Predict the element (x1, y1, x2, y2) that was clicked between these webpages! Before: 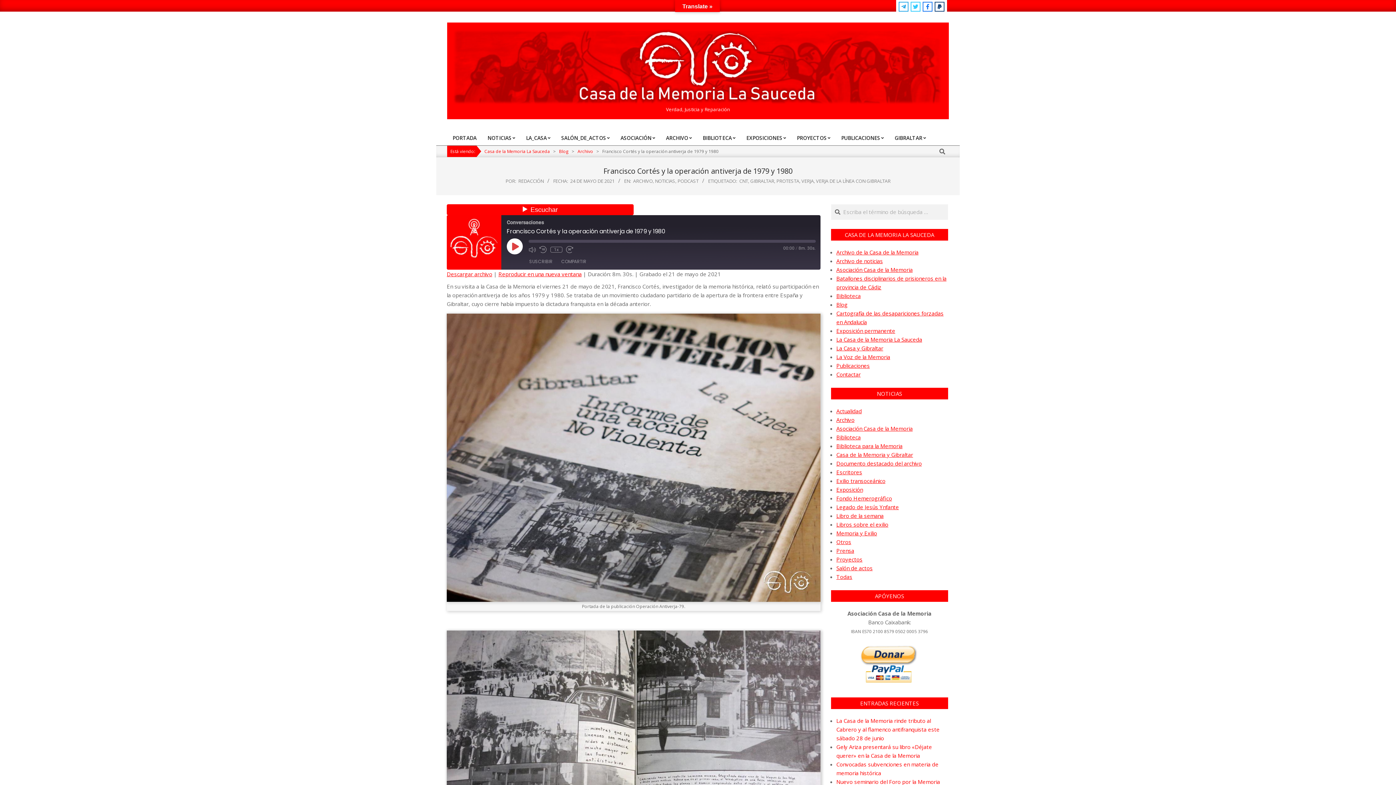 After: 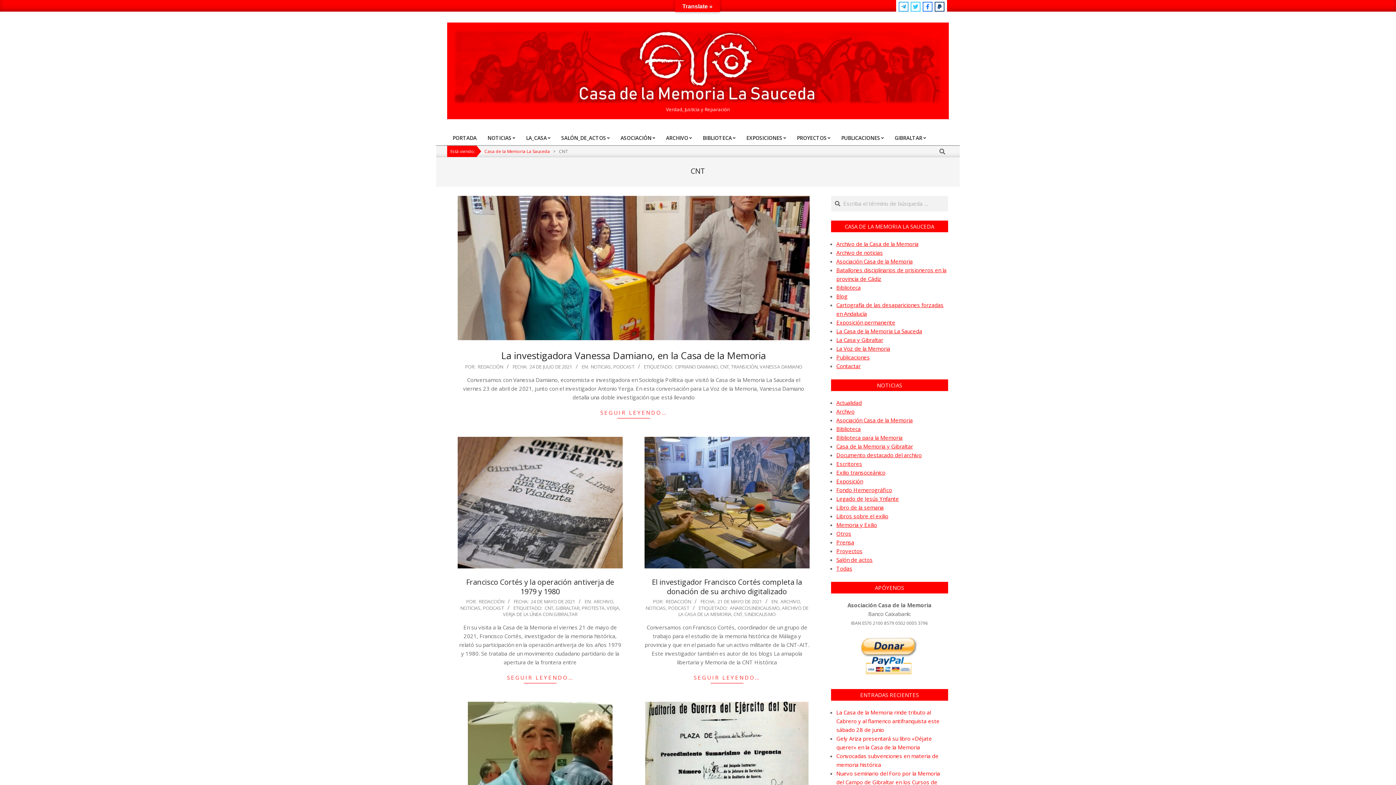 Action: label: CNT bbox: (739, 177, 748, 184)